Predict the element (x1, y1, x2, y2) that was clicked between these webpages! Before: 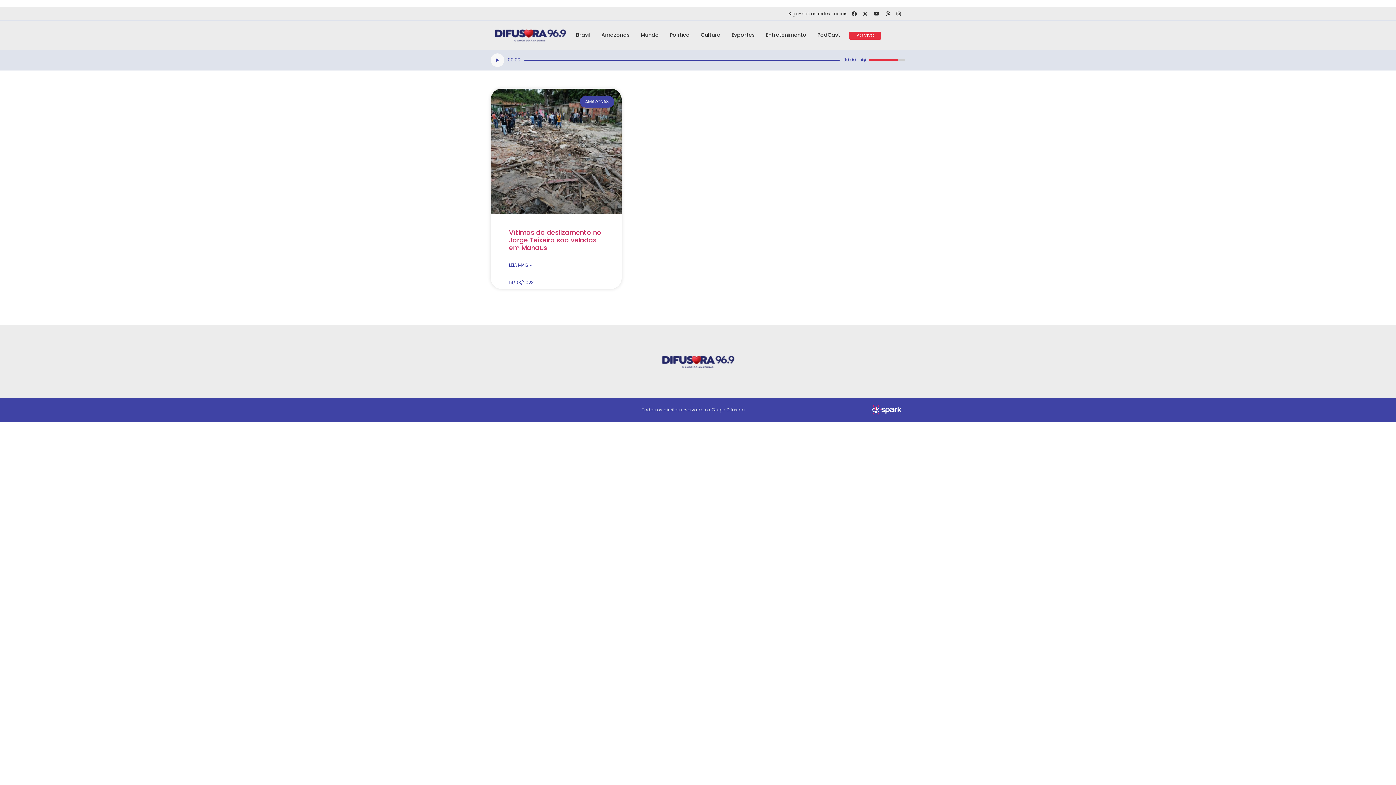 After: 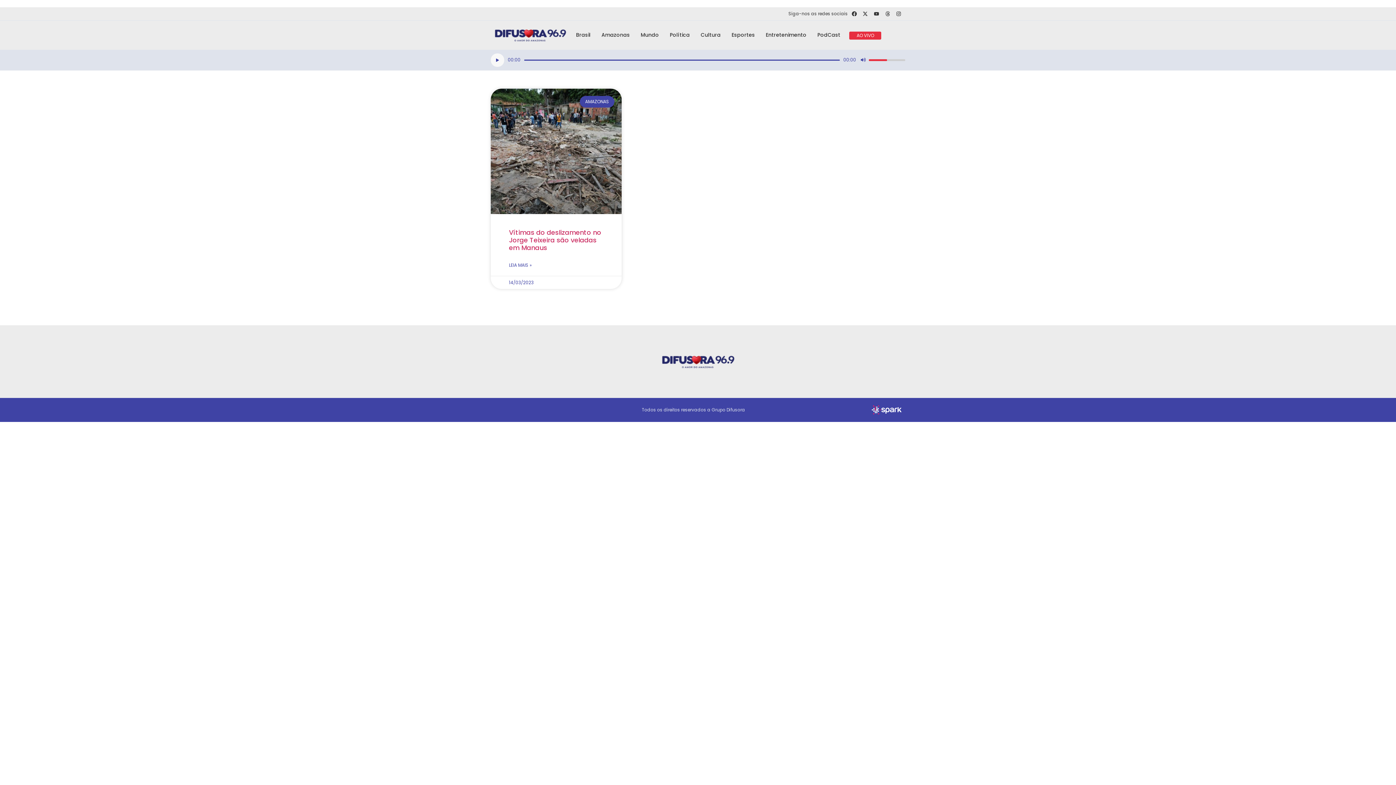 Action: label: Controle de volume bbox: (869, 59, 905, 60)